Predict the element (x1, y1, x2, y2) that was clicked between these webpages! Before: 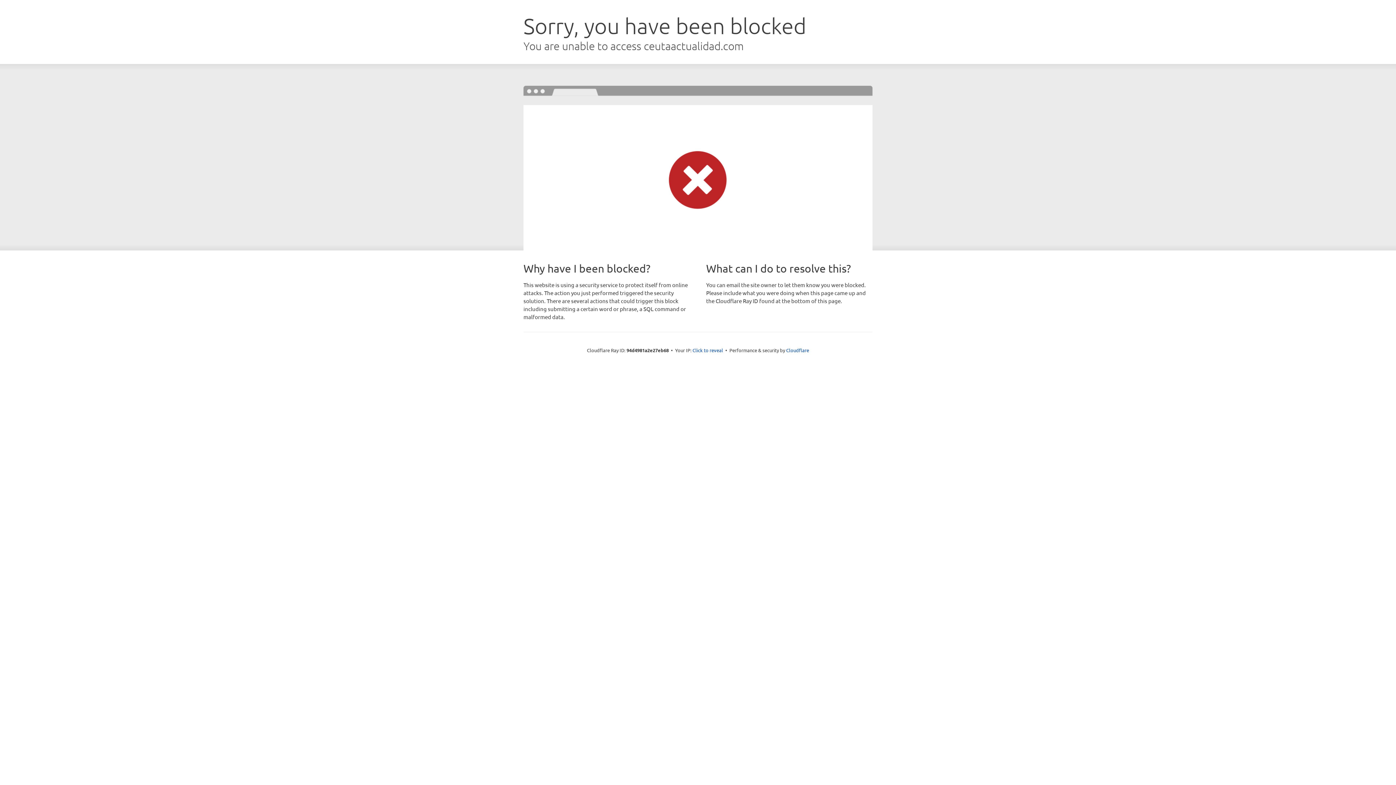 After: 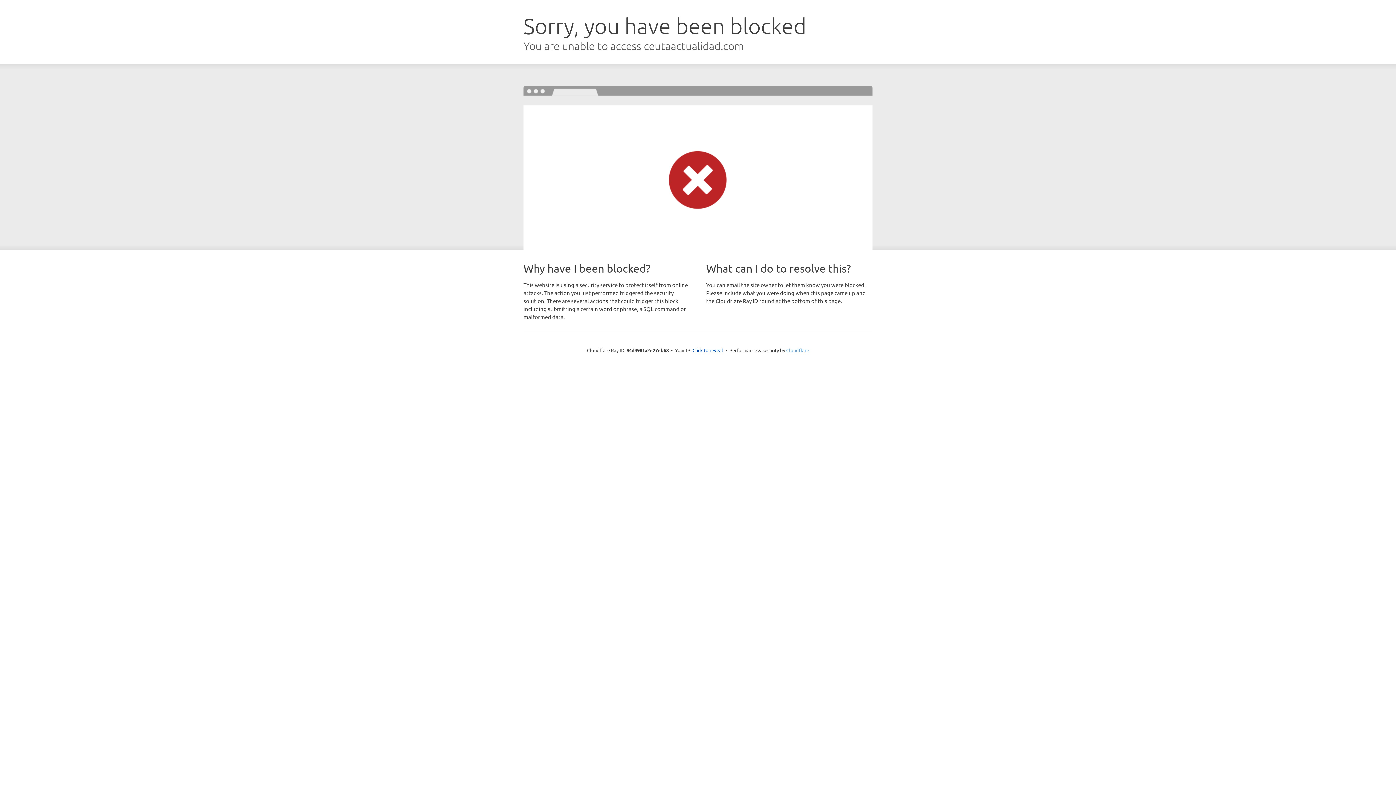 Action: label: Cloudflare bbox: (786, 347, 809, 353)